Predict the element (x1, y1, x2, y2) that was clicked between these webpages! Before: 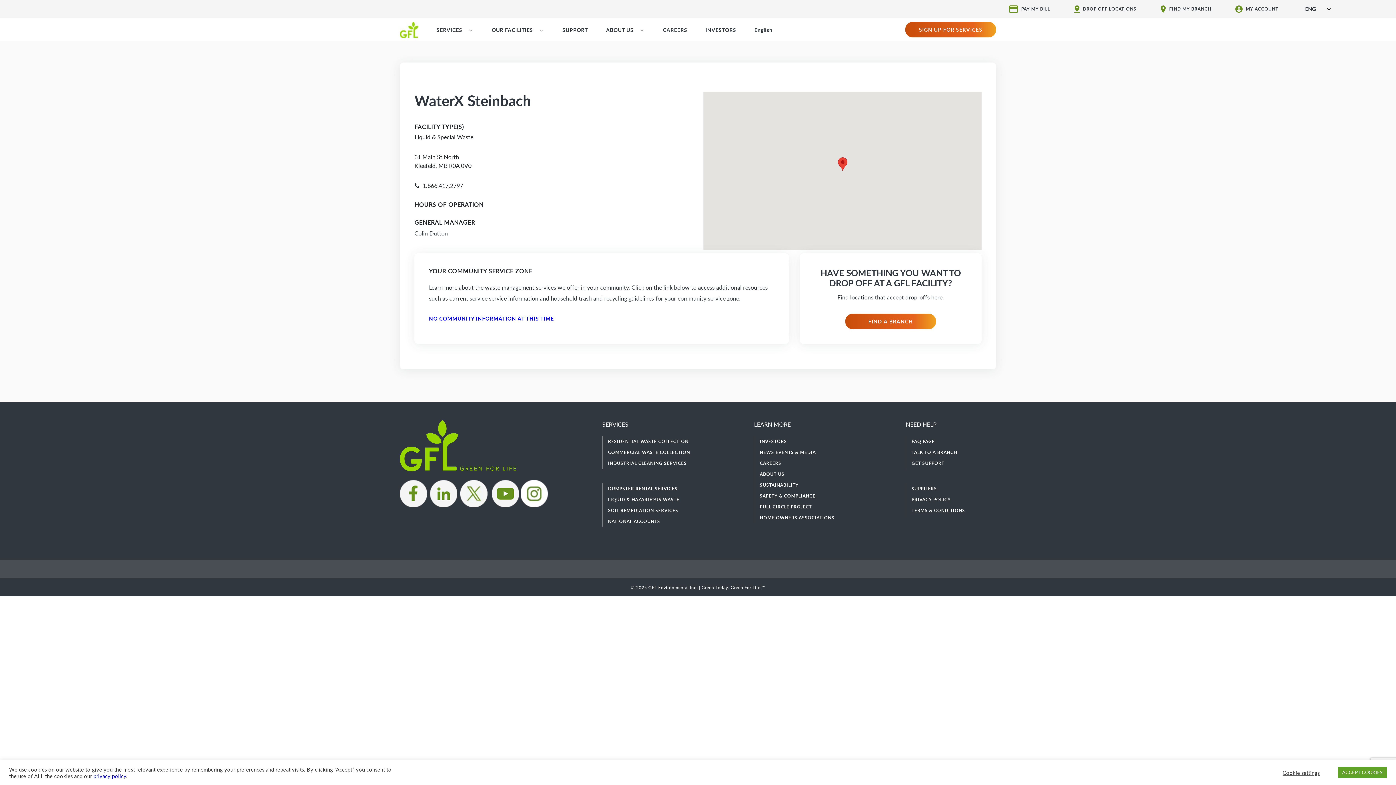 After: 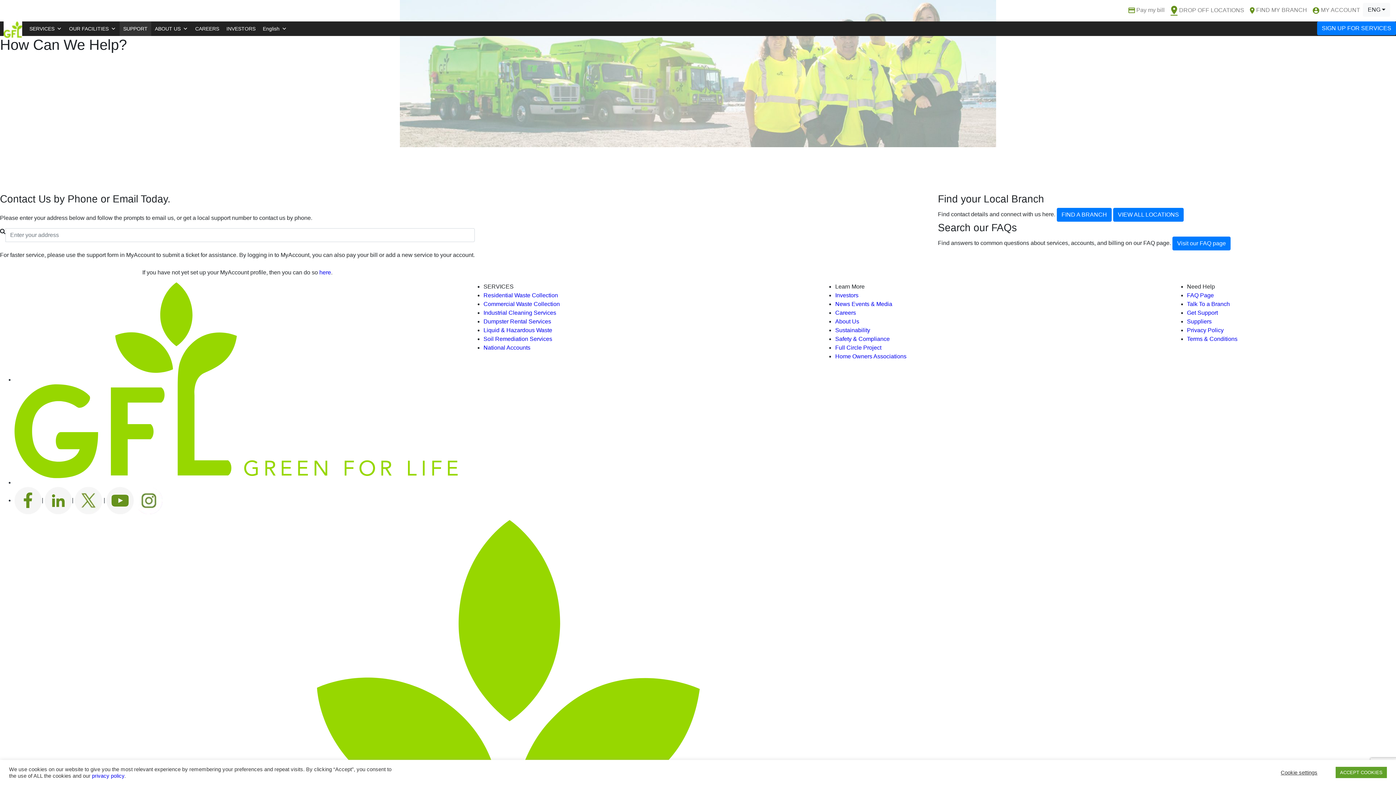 Action: label: SUPPORT bbox: (553, 18, 597, 40)